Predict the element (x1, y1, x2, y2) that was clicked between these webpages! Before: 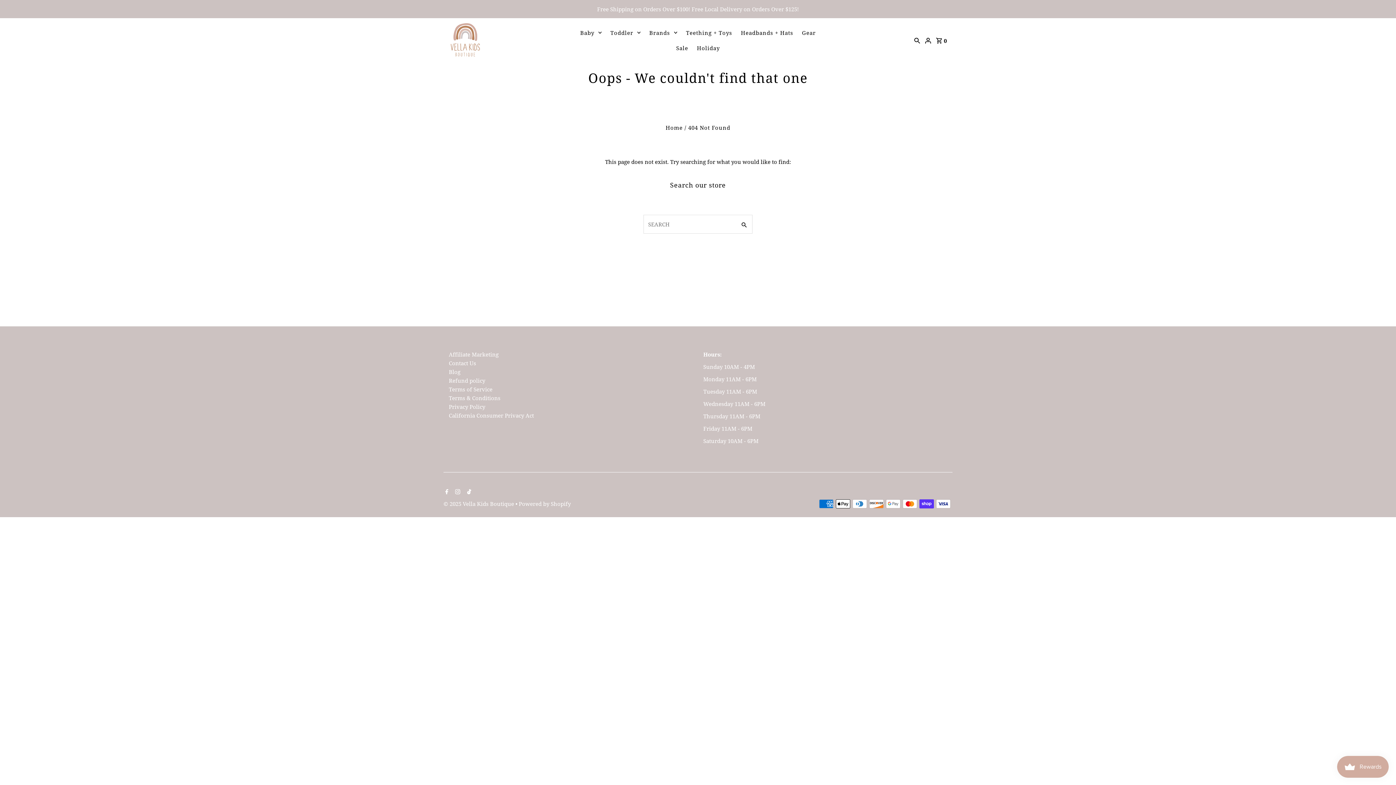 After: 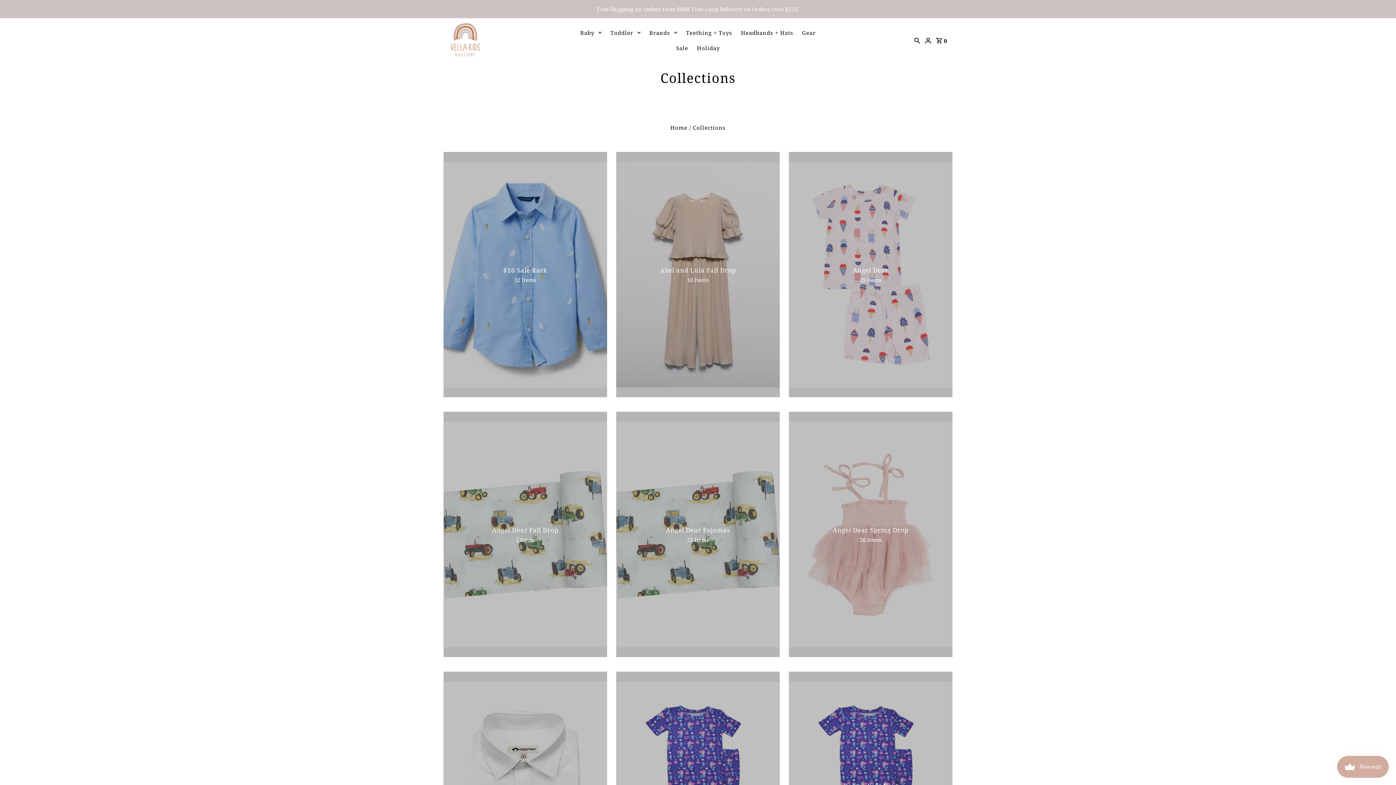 Action: label: Brands bbox: (645, 25, 681, 40)